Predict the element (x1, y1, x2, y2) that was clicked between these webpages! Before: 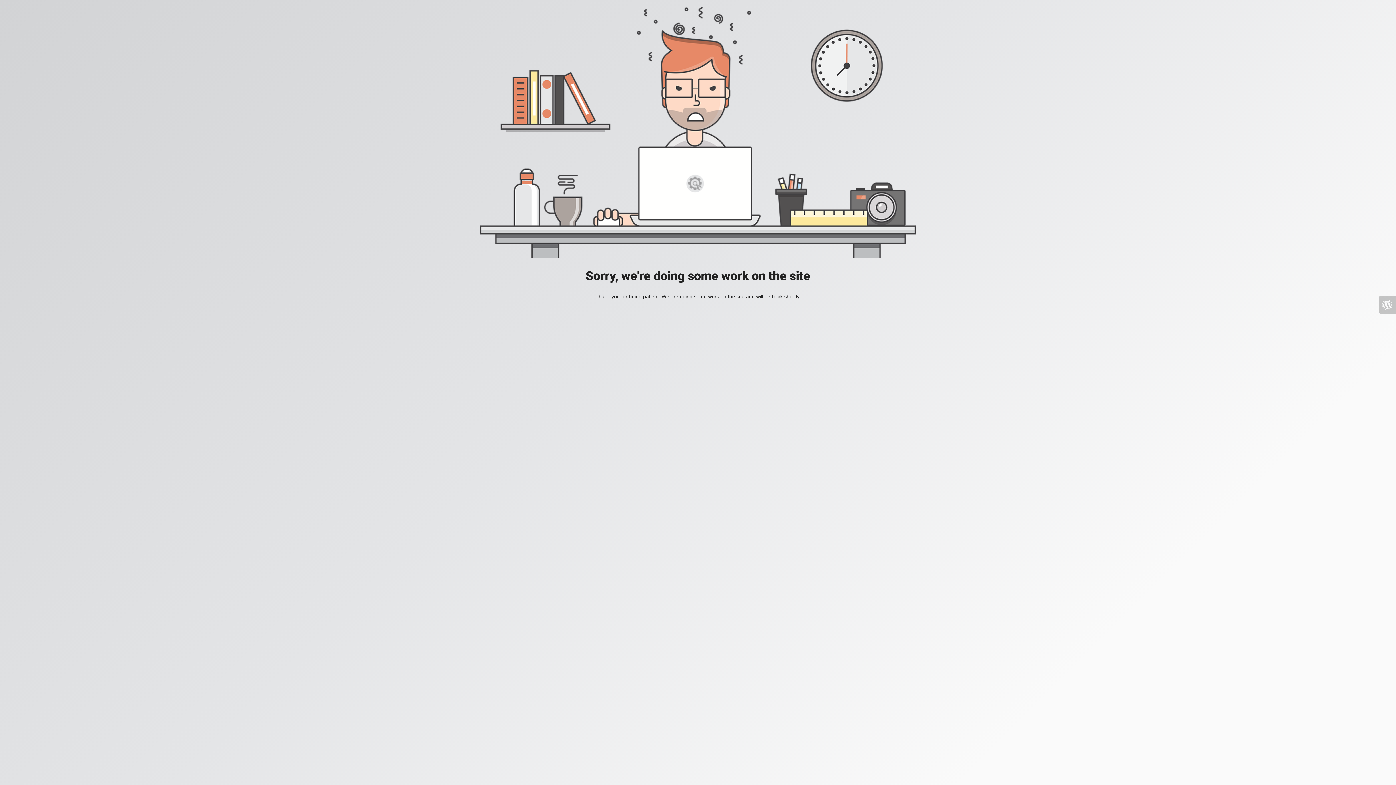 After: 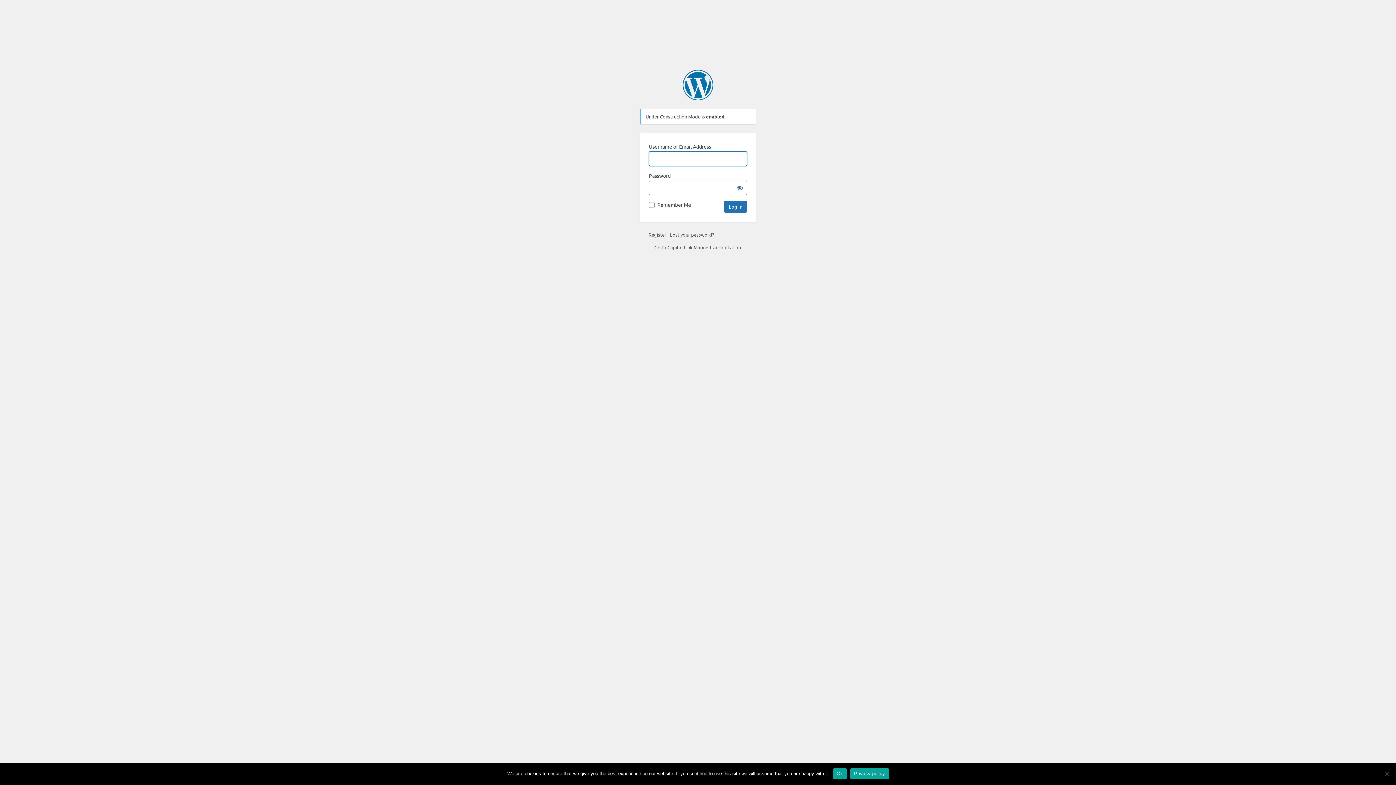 Action: bbox: (1378, 296, 1396, 313)